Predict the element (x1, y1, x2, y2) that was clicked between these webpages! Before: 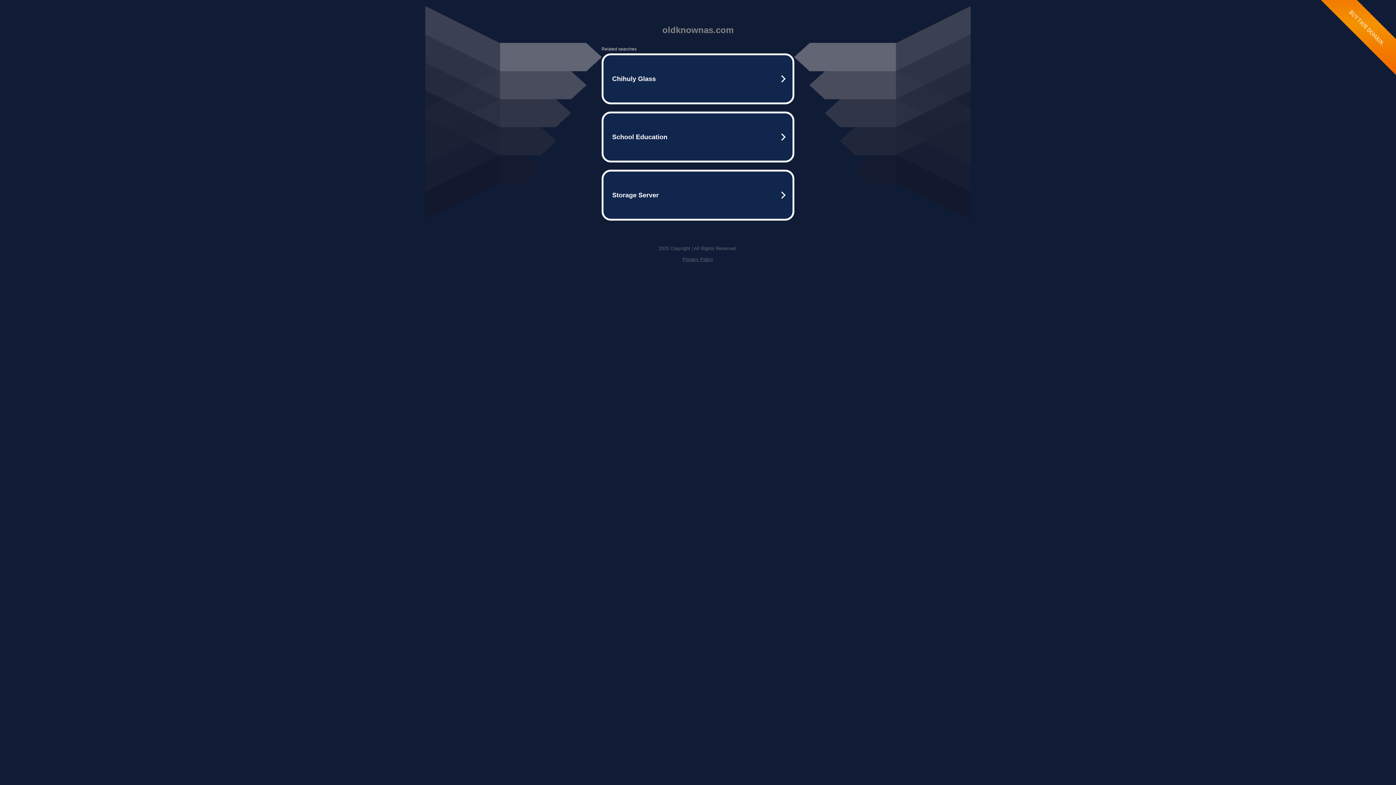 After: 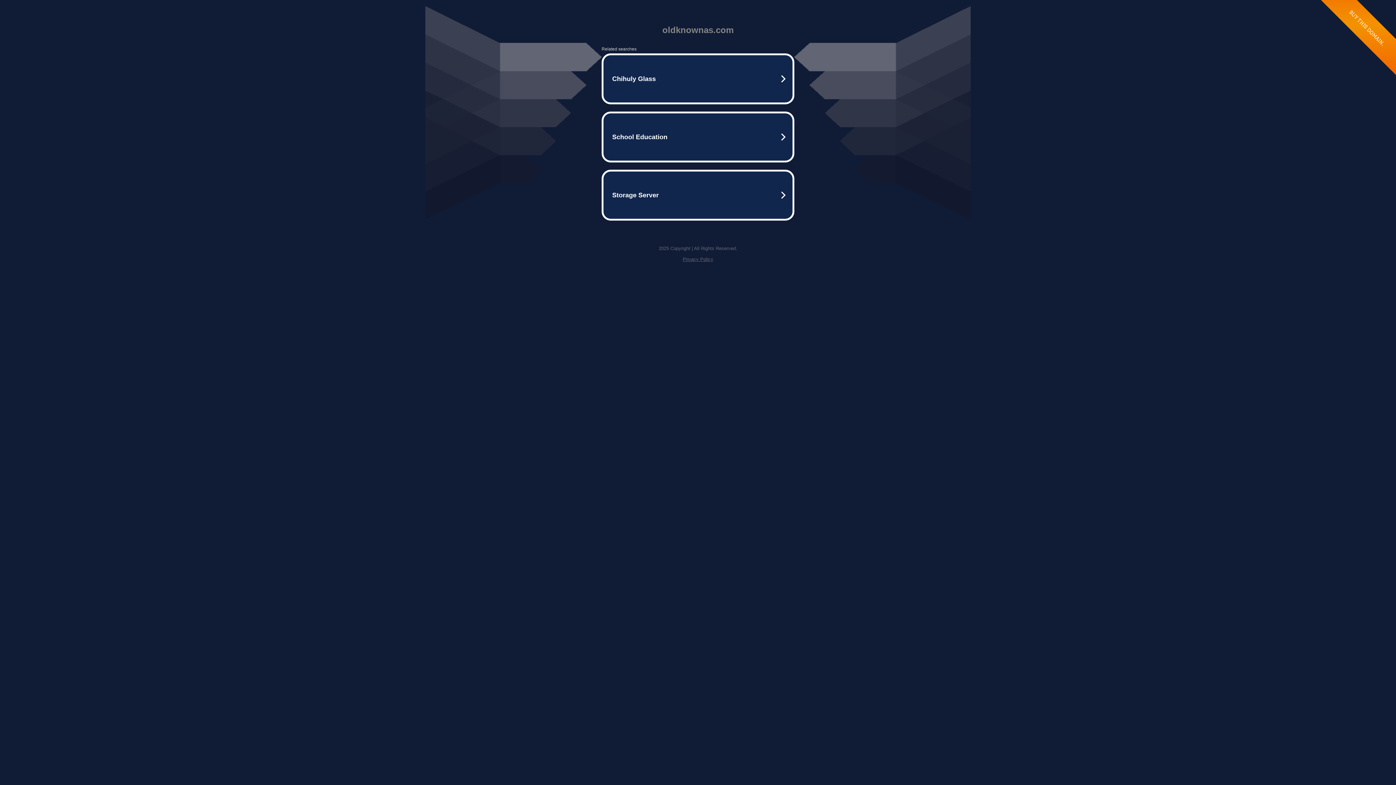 Action: label: Privacy Policy bbox: (682, 256, 713, 262)